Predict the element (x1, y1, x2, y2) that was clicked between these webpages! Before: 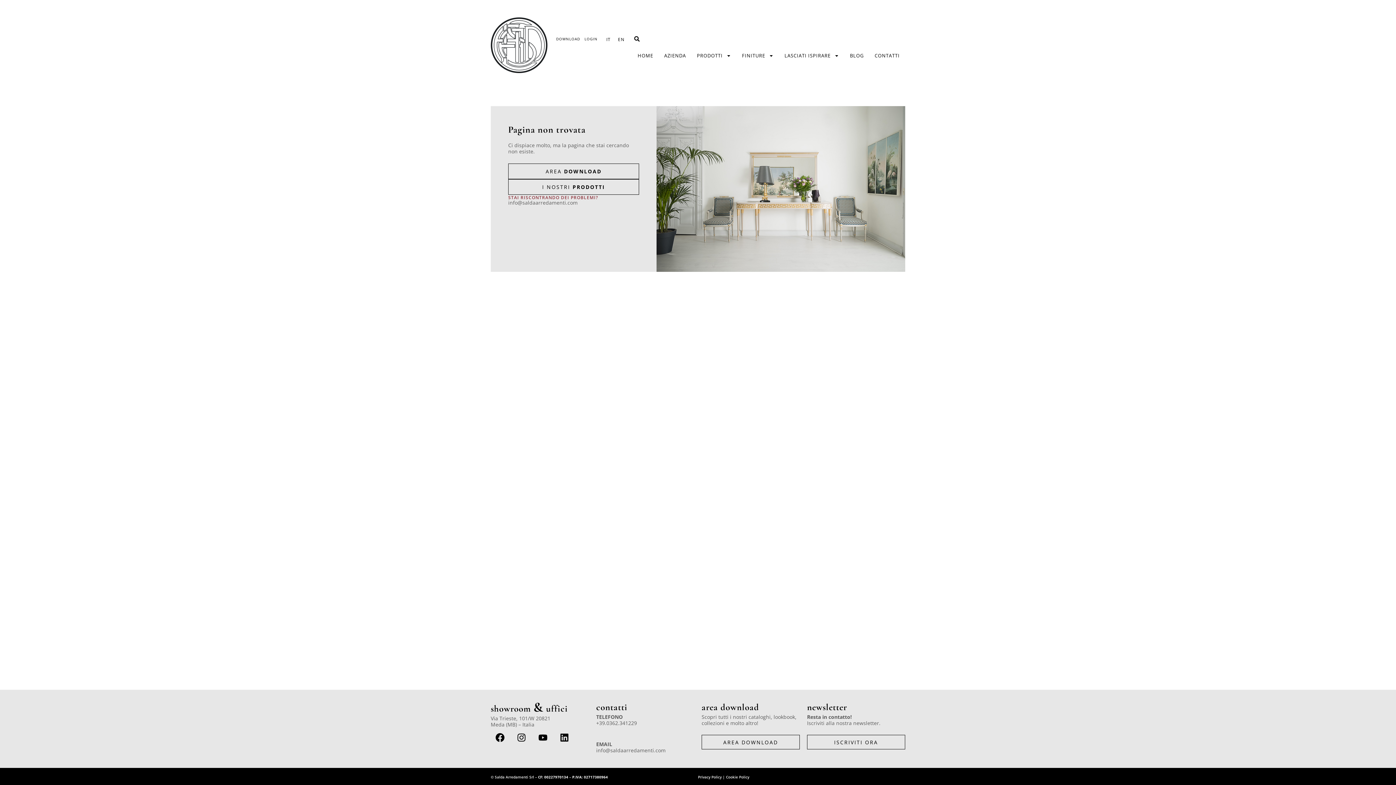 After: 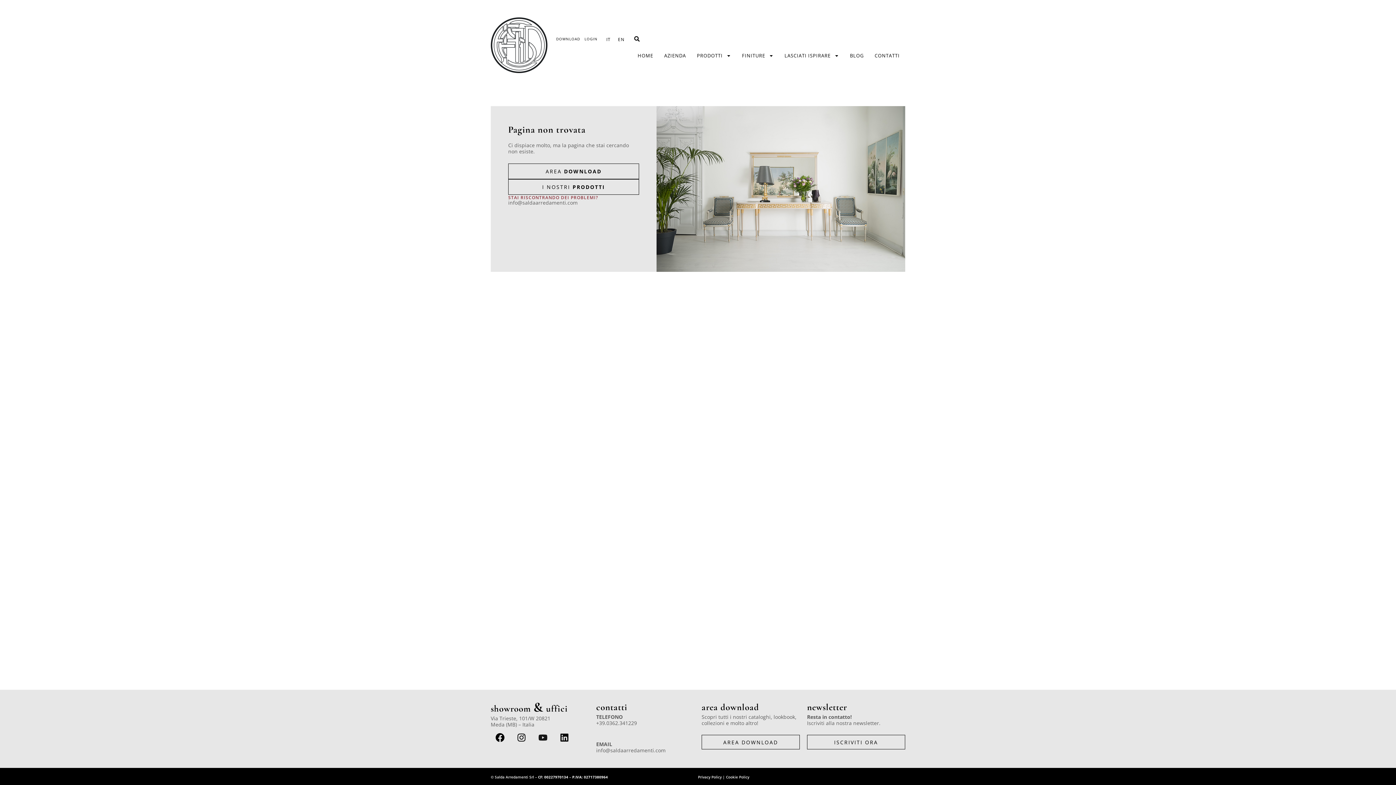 Action: label: Youtube bbox: (533, 728, 552, 746)